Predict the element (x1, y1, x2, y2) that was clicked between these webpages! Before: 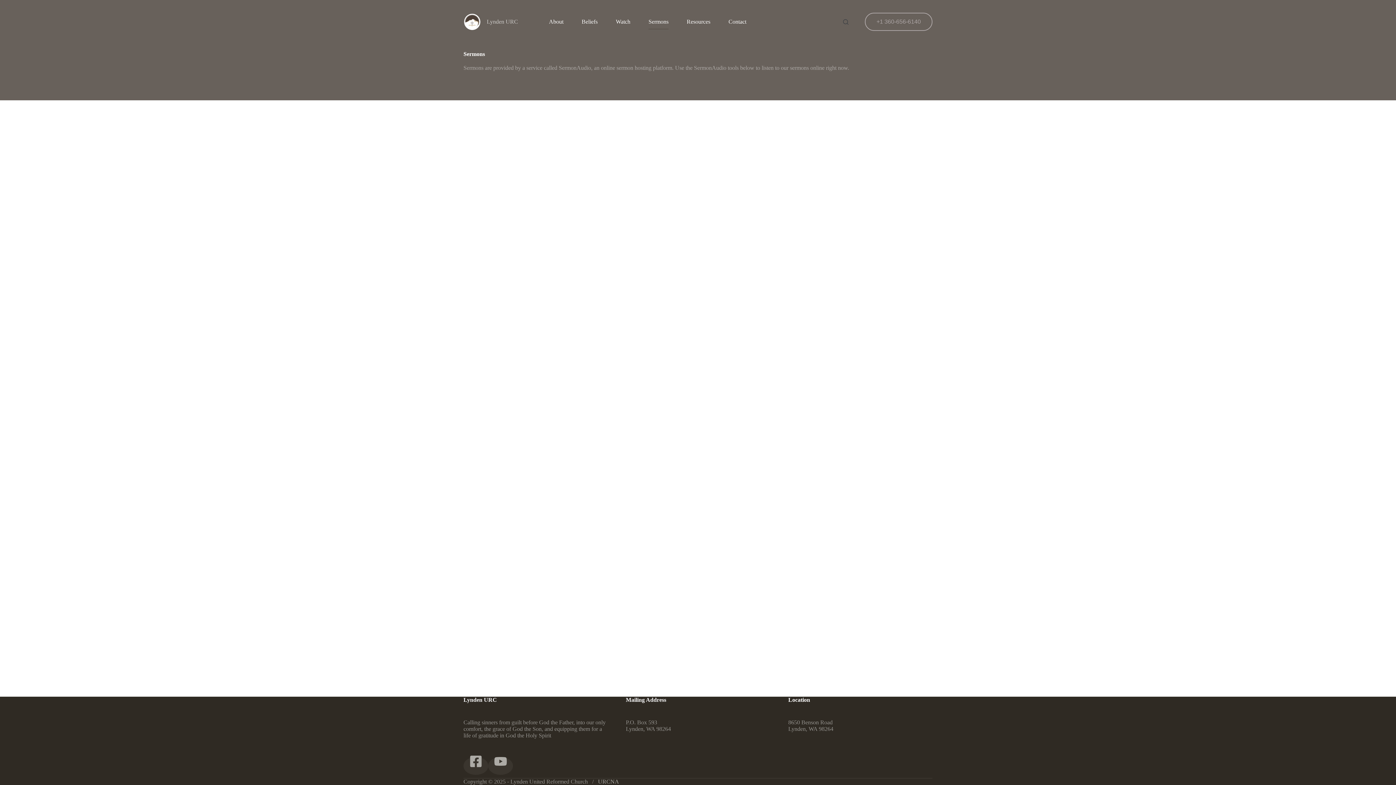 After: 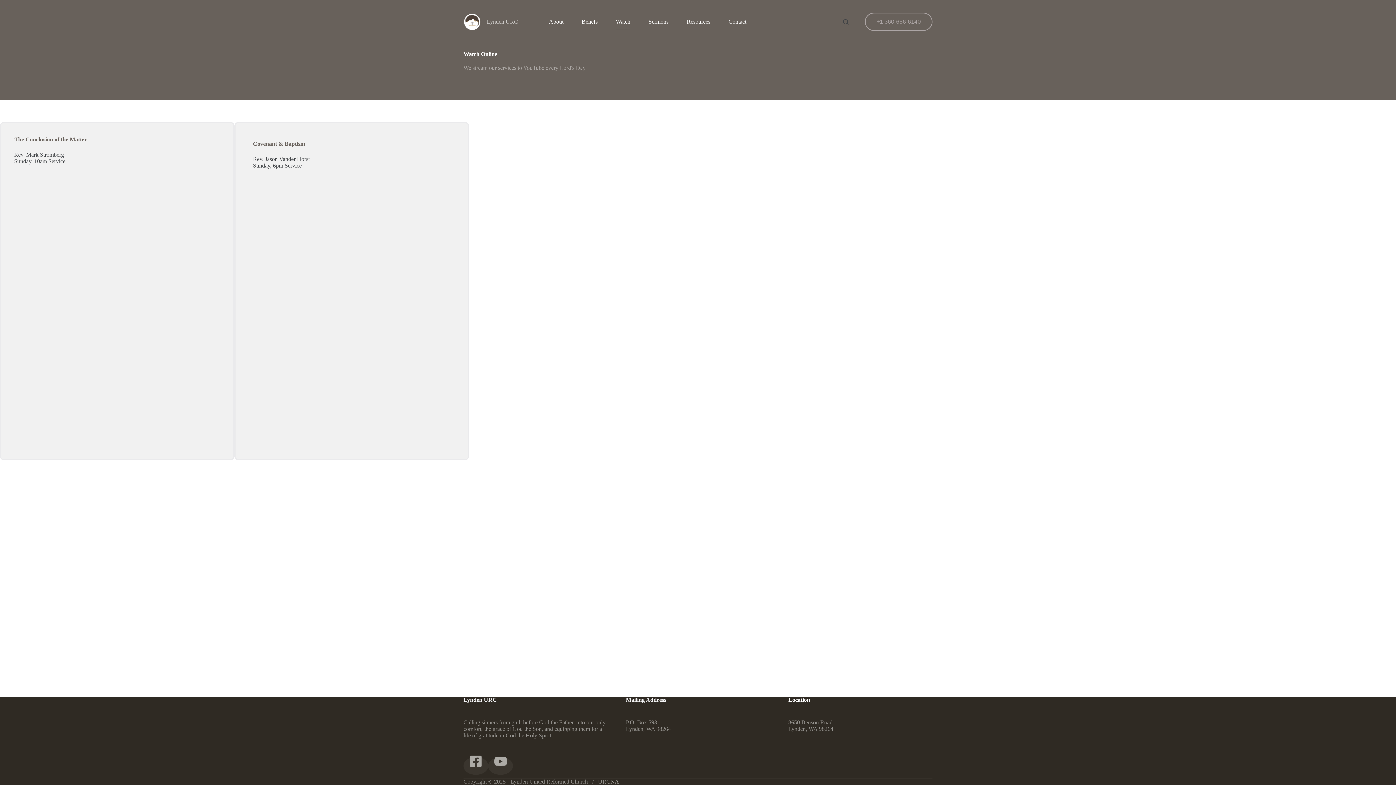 Action: label: Watch bbox: (606, 14, 639, 29)